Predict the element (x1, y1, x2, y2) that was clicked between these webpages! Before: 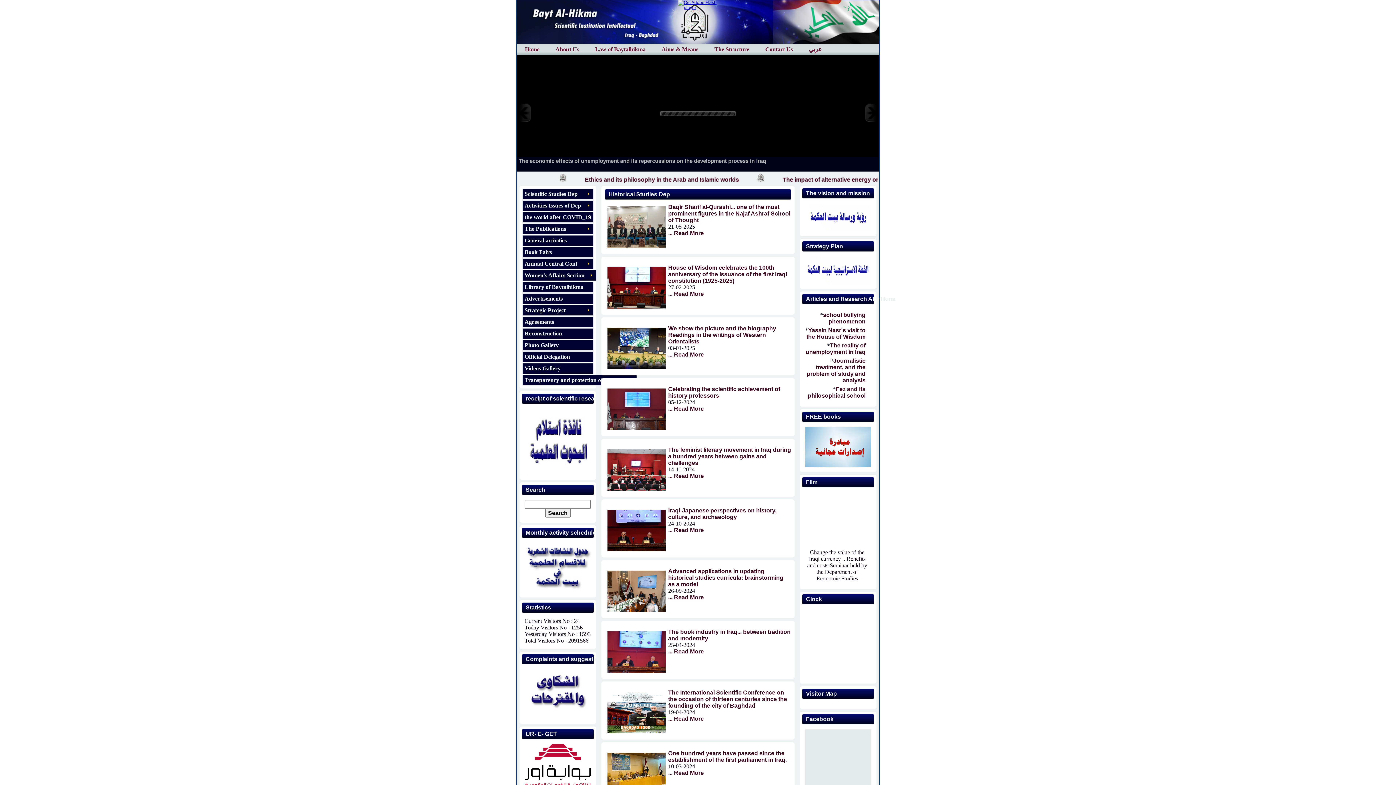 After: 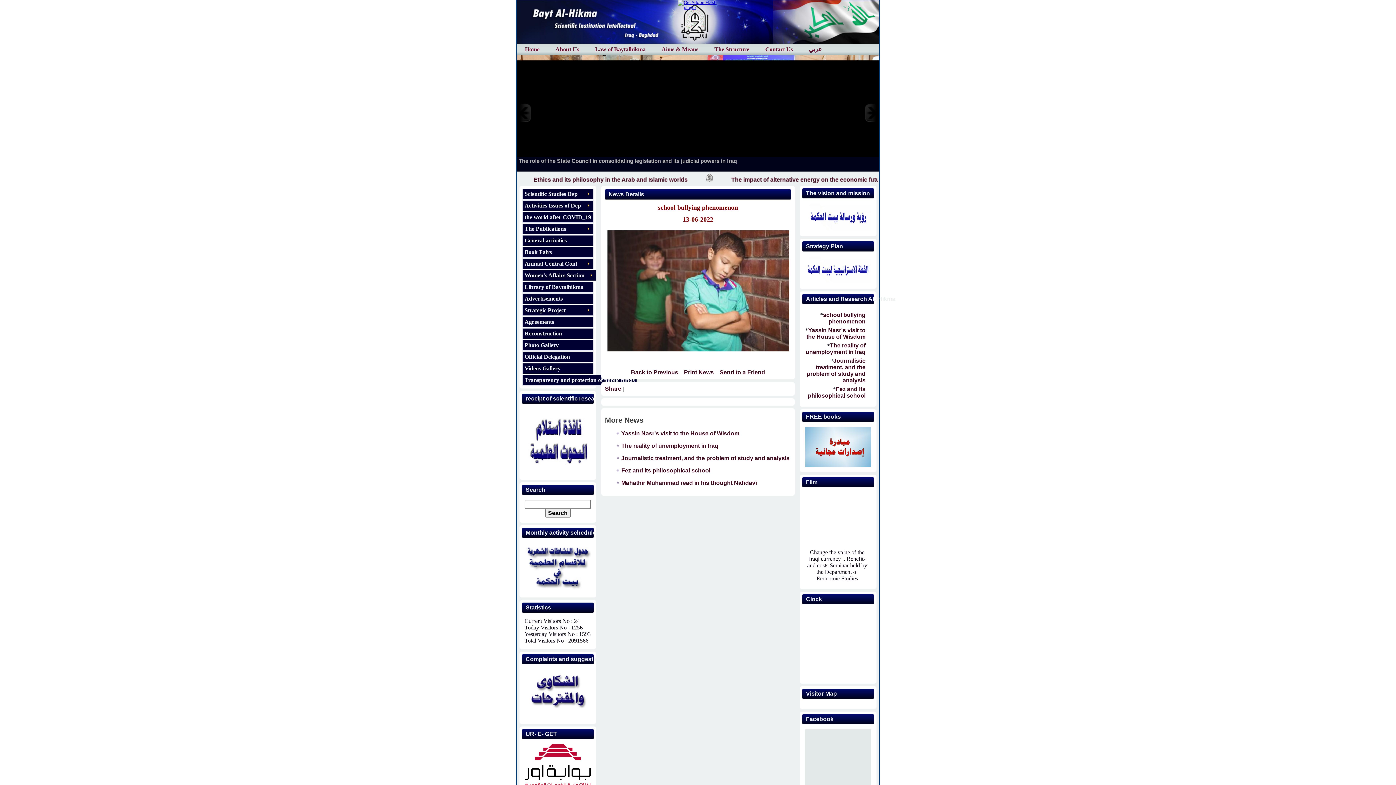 Action: bbox: (823, 312, 865, 324) label: school bullying phenomenon